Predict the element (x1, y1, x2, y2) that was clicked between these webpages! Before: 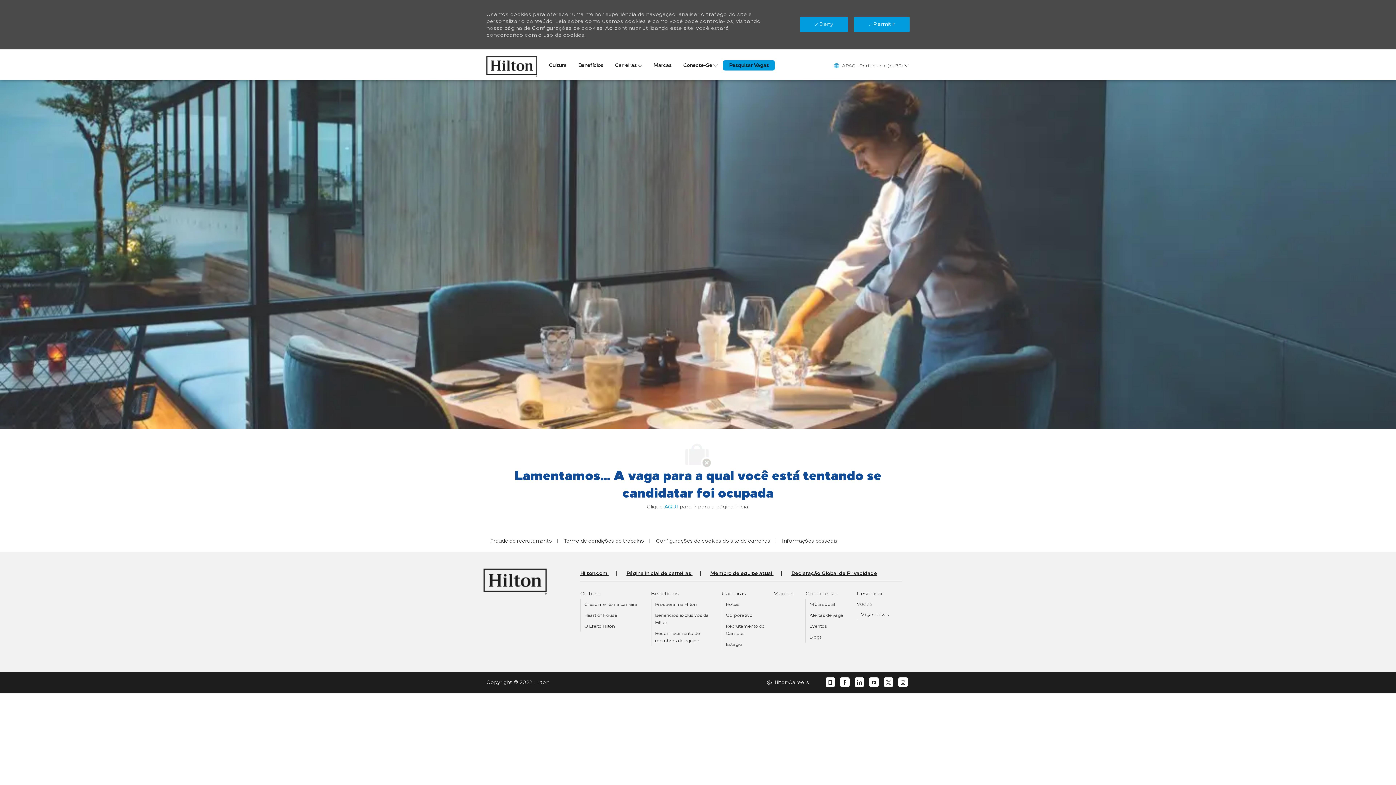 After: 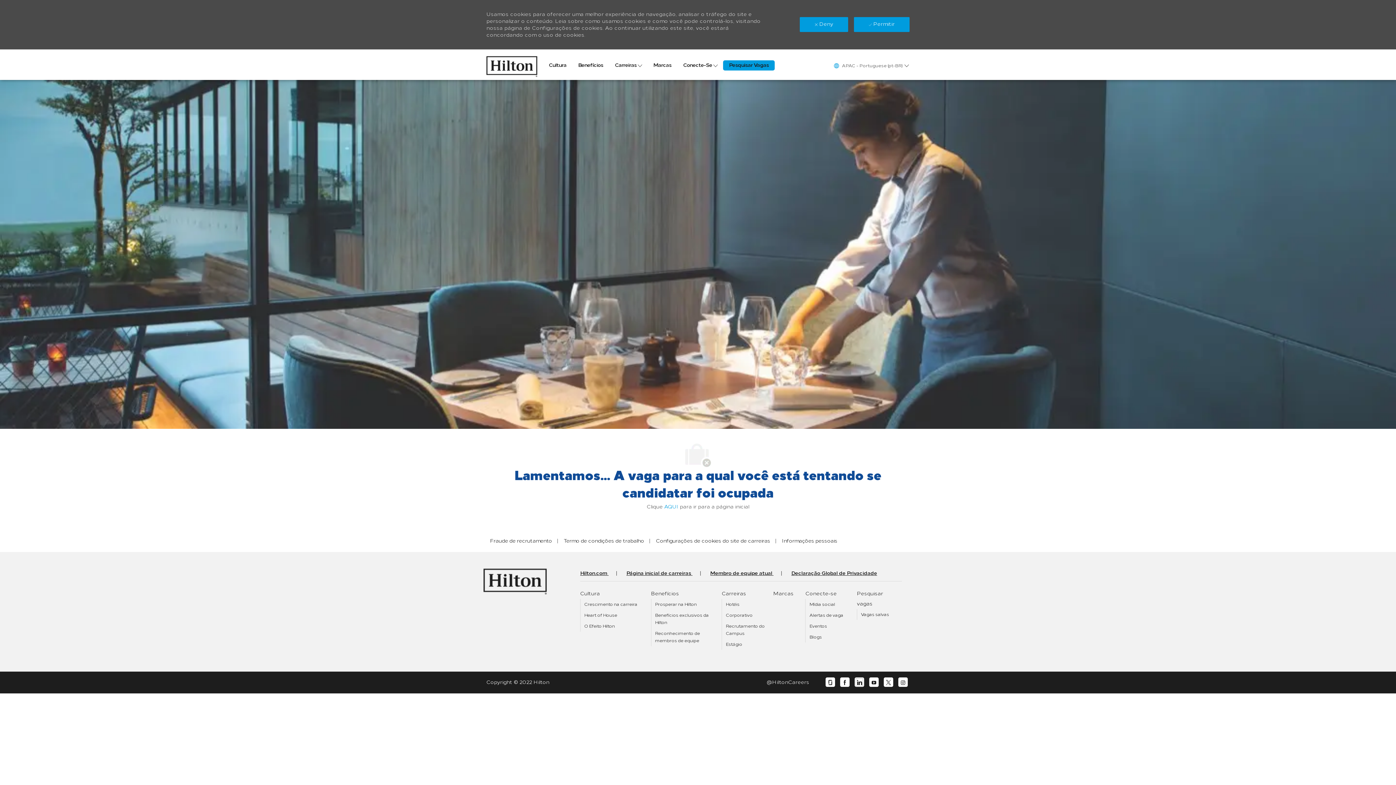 Action: label: linkedin bbox: (857, 679, 862, 685)